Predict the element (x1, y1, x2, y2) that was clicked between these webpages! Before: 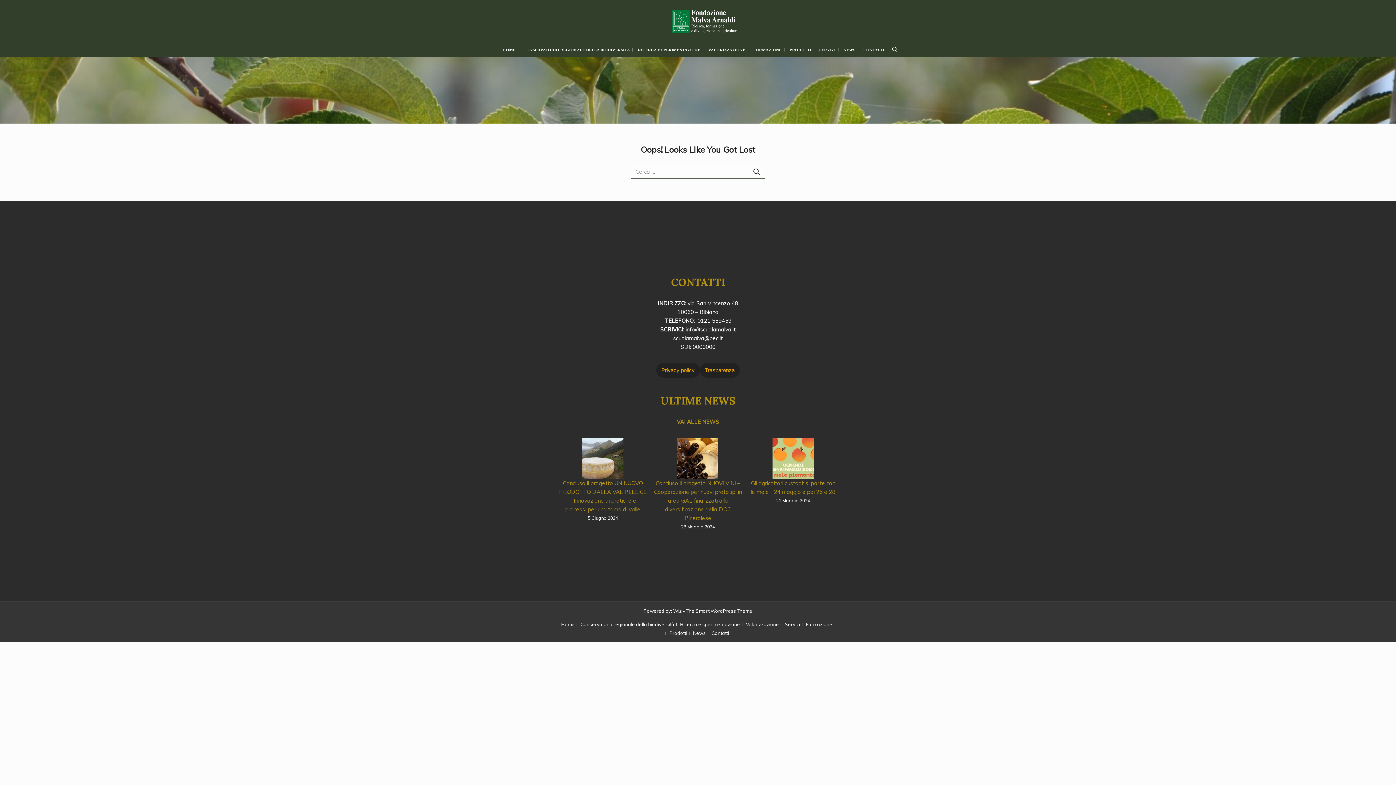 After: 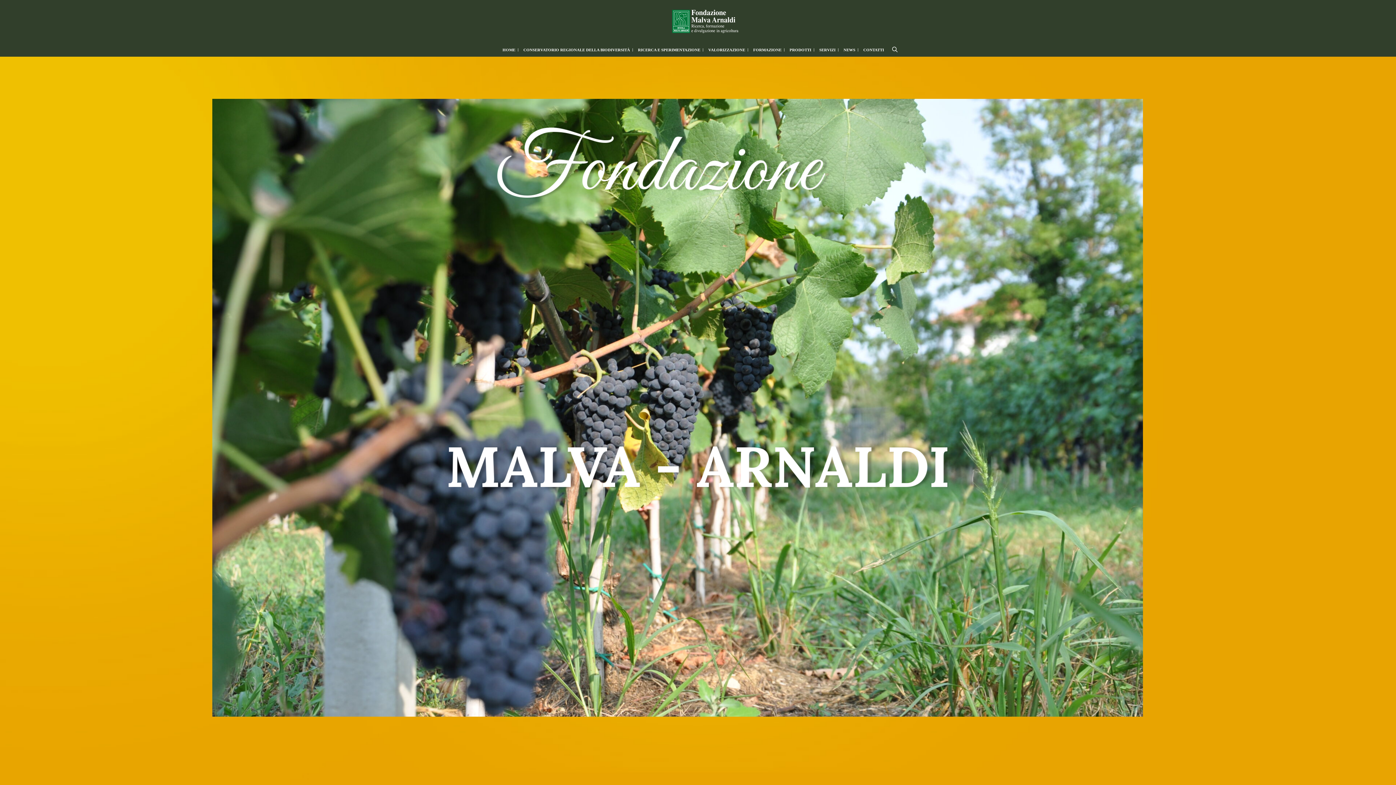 Action: bbox: (672, 17, 738, 24)